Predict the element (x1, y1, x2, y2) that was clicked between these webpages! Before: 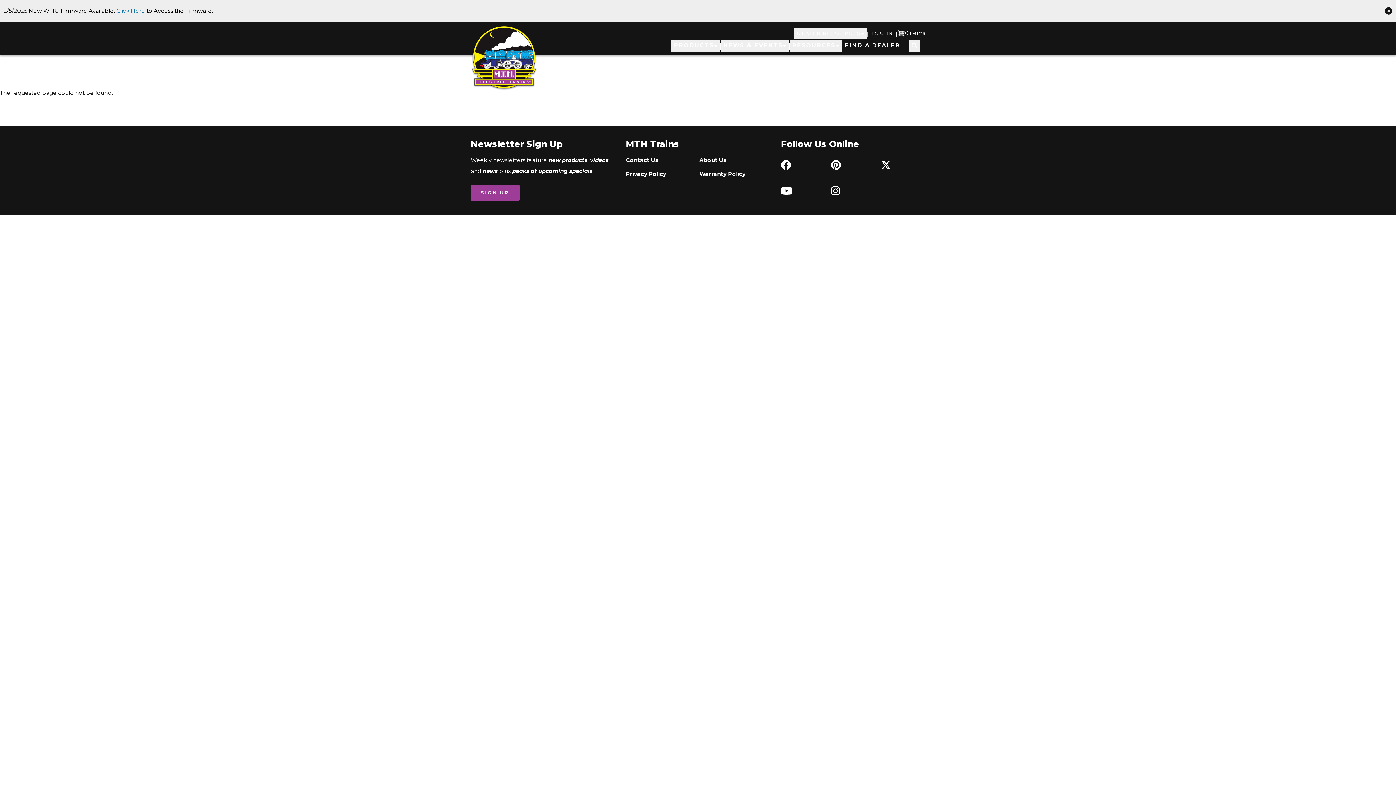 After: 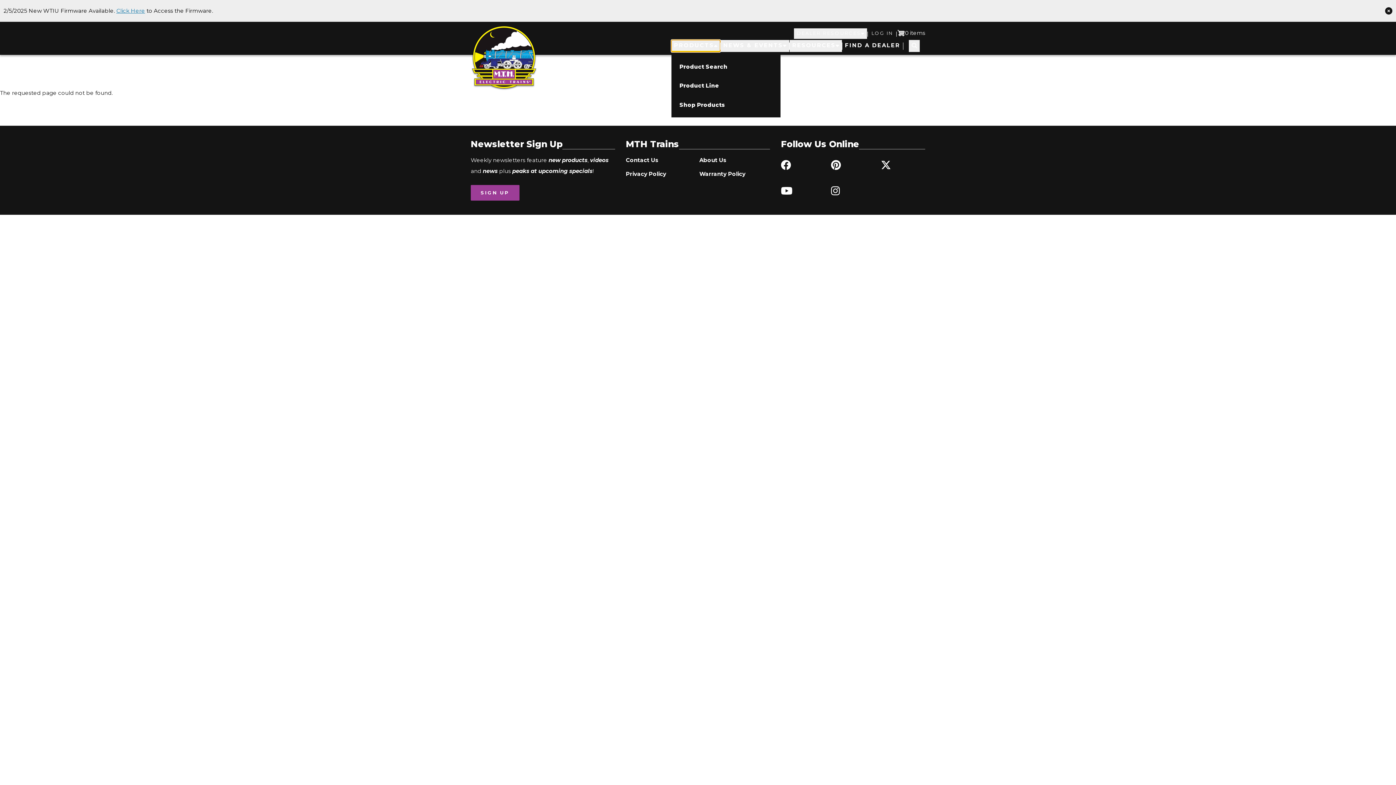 Action: bbox: (671, 40, 720, 52) label: PRODUCTS